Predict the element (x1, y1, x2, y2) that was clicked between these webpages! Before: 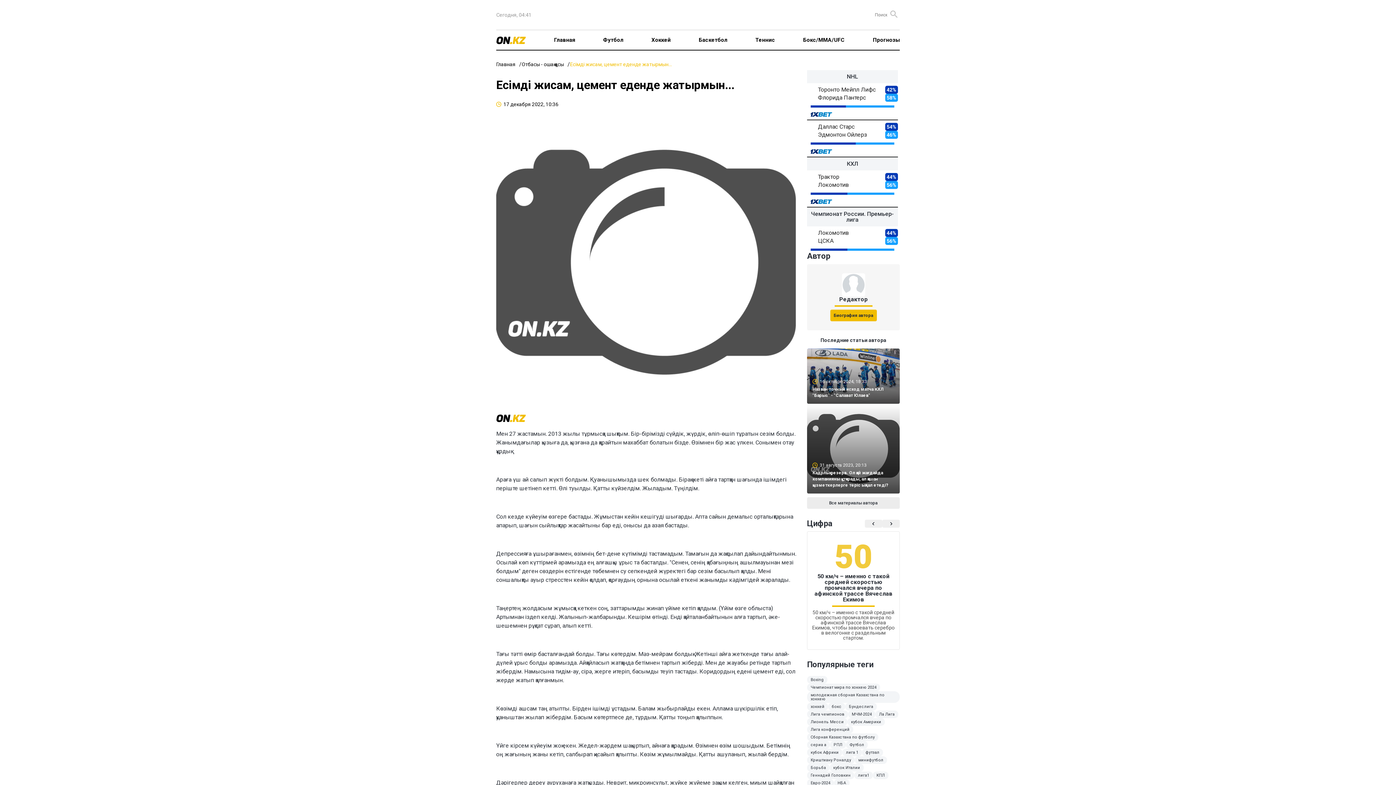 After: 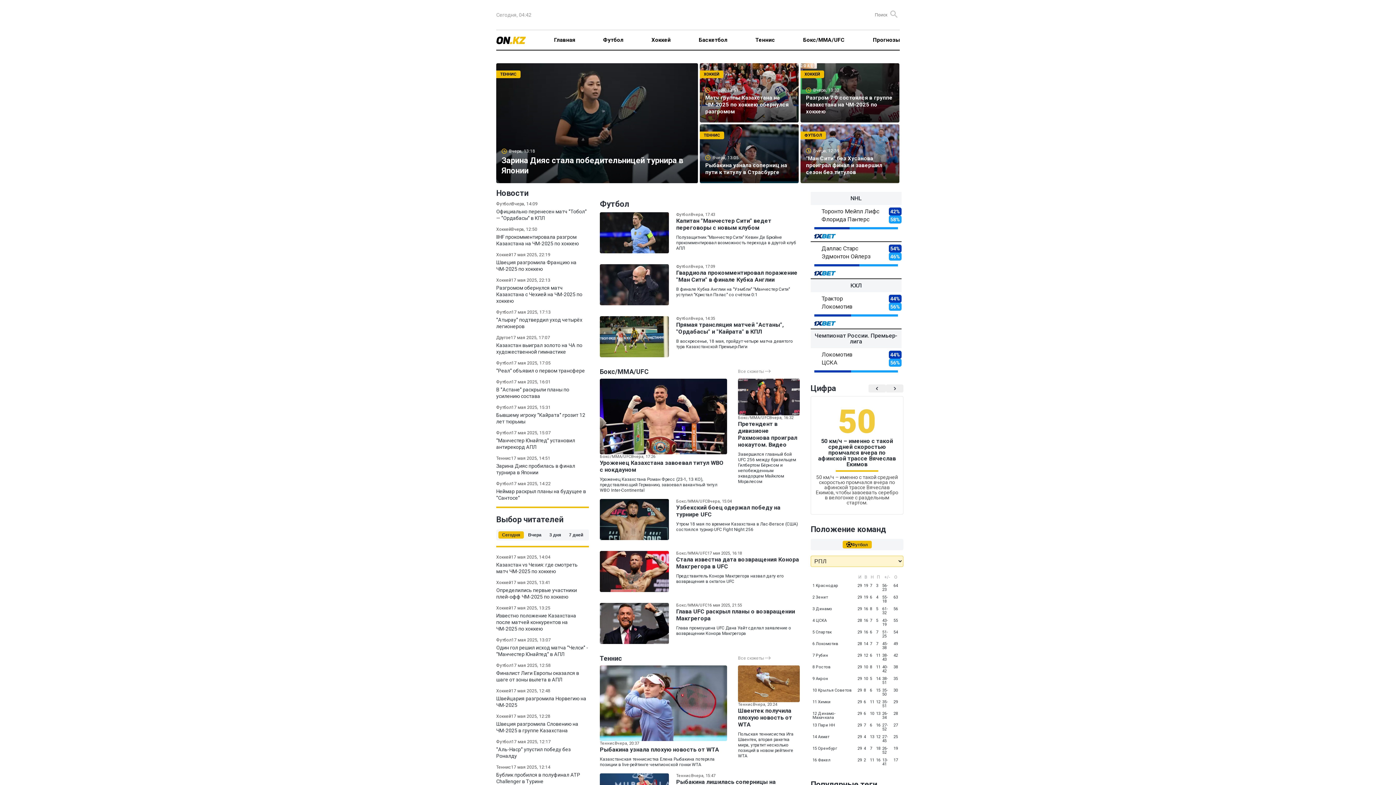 Action: bbox: (496, 61, 515, 67) label: Главная